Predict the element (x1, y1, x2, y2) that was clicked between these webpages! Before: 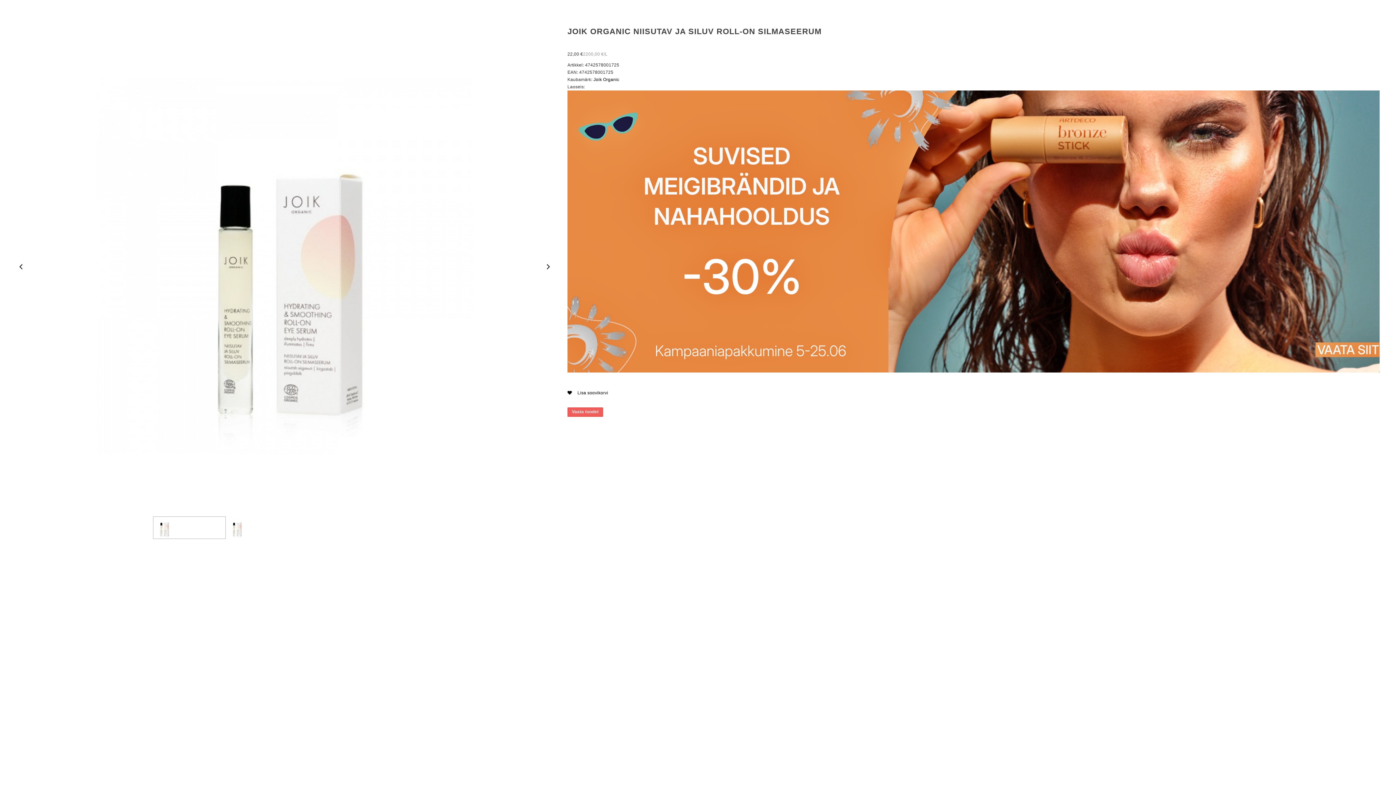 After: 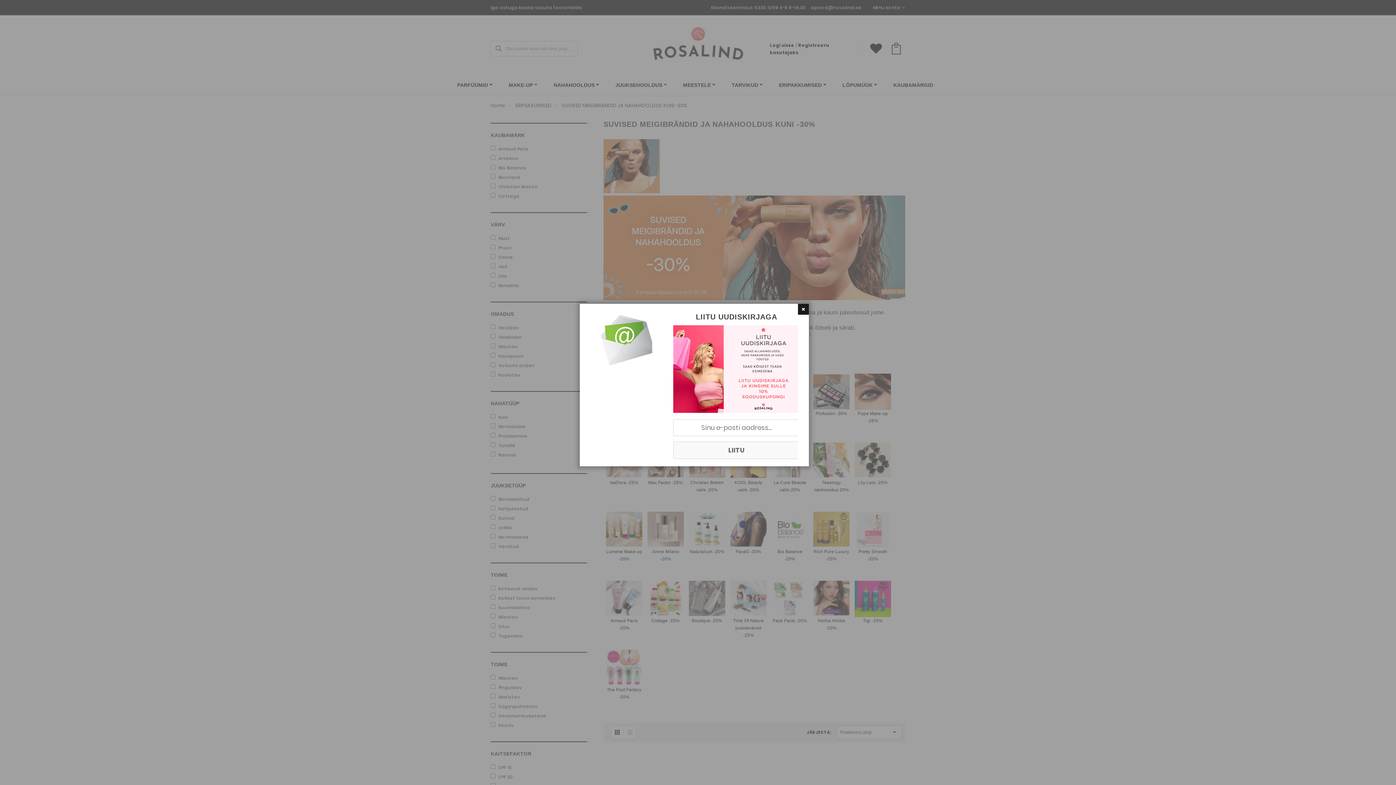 Action: bbox: (567, 228, 1380, 233)